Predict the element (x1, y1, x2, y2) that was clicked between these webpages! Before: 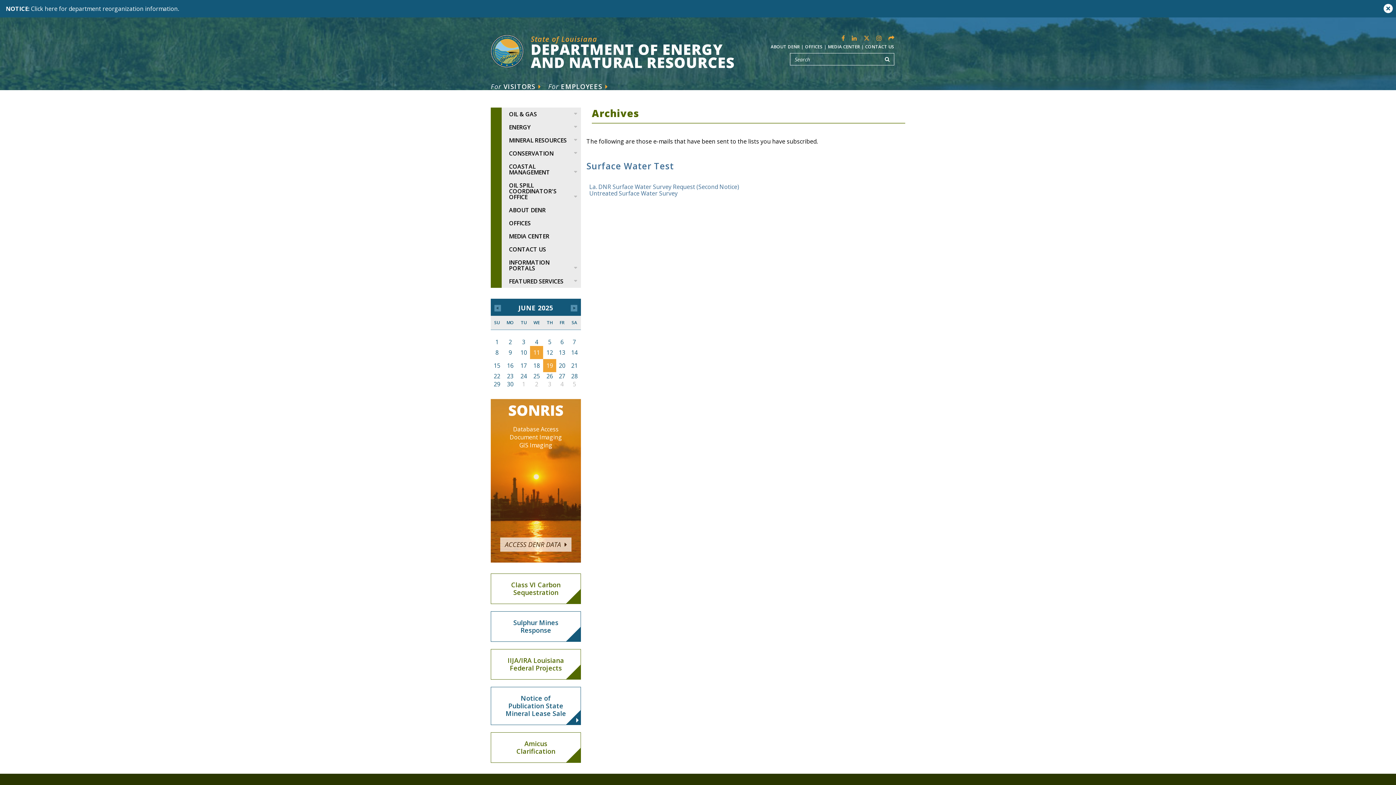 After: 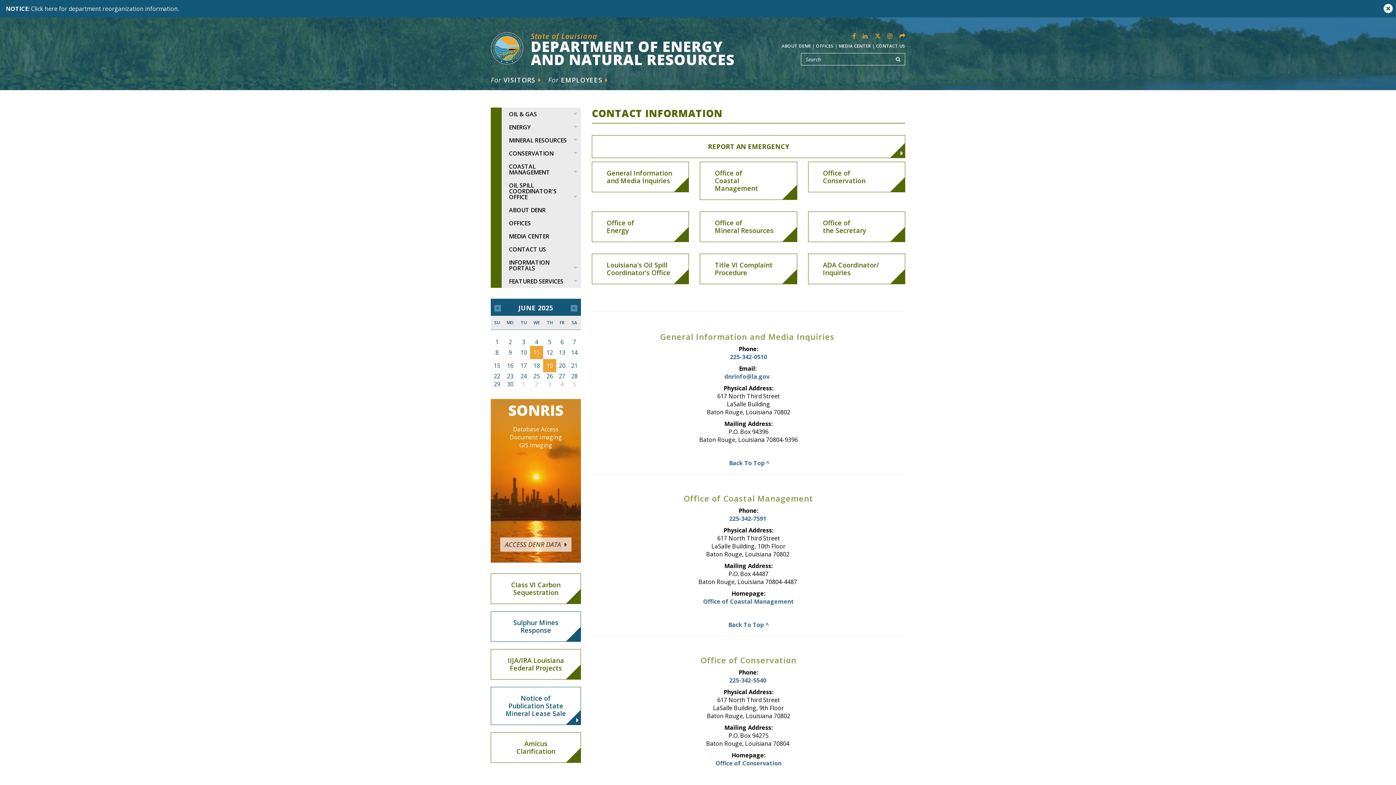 Action: bbox: (865, 43, 894, 49) label: CONTACT US